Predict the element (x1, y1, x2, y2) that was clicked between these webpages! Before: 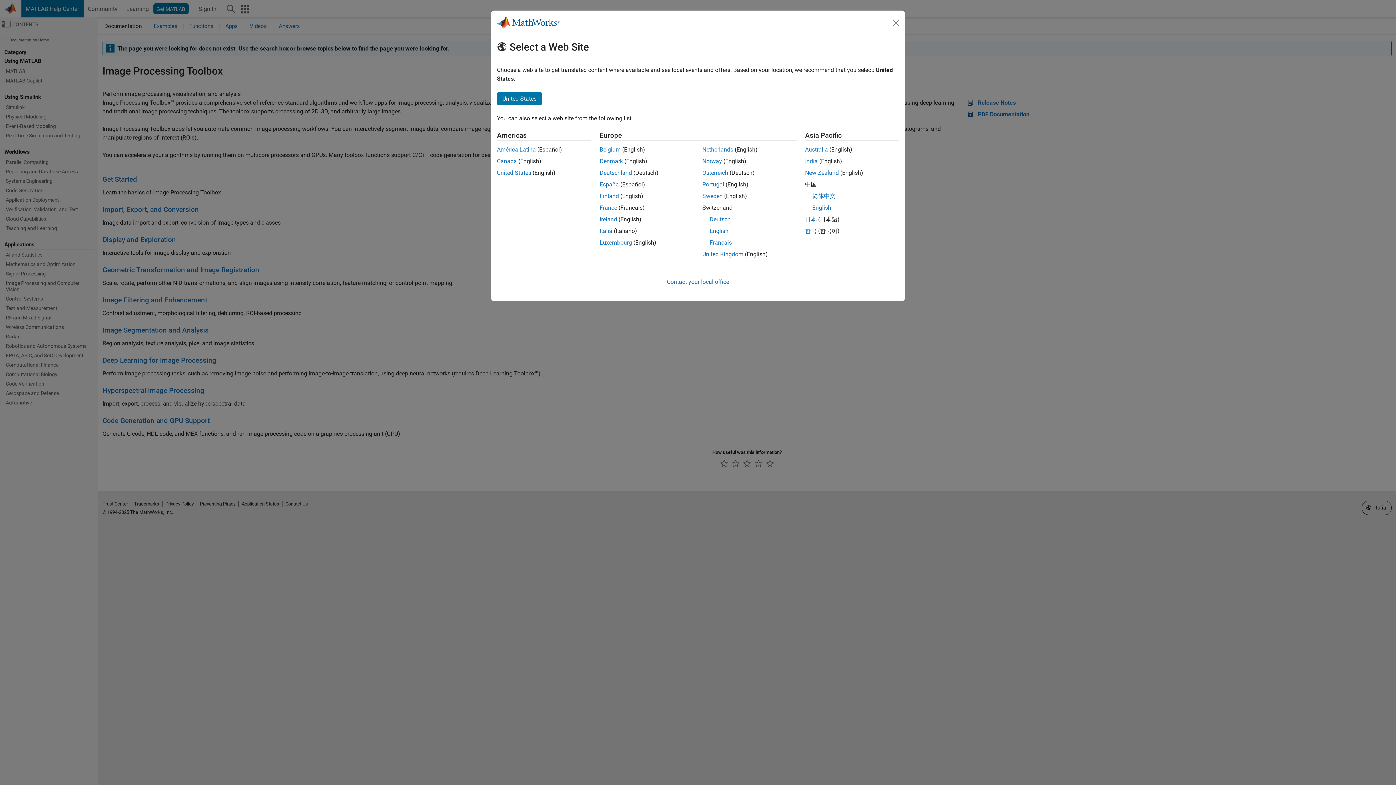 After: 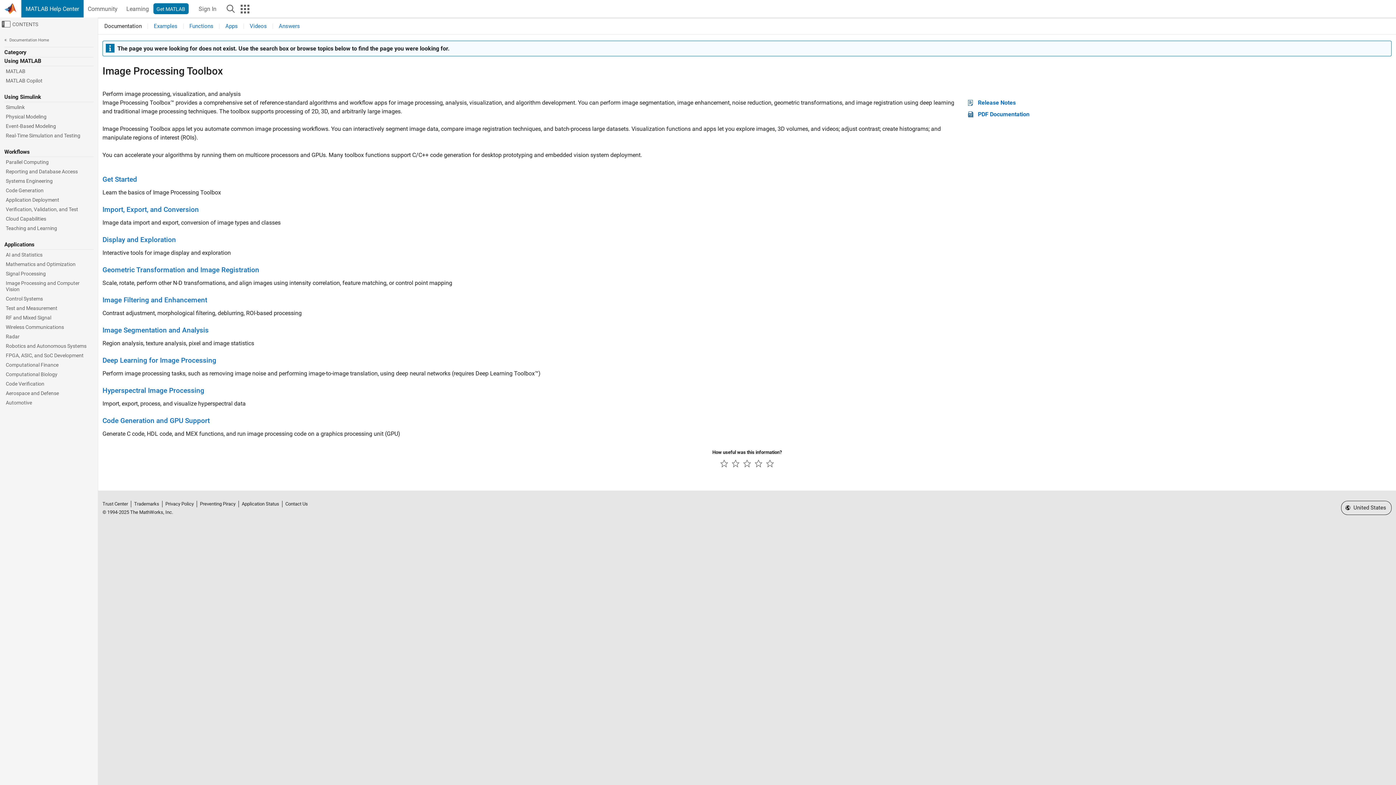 Action: bbox: (702, 181, 724, 188) label: Portugal